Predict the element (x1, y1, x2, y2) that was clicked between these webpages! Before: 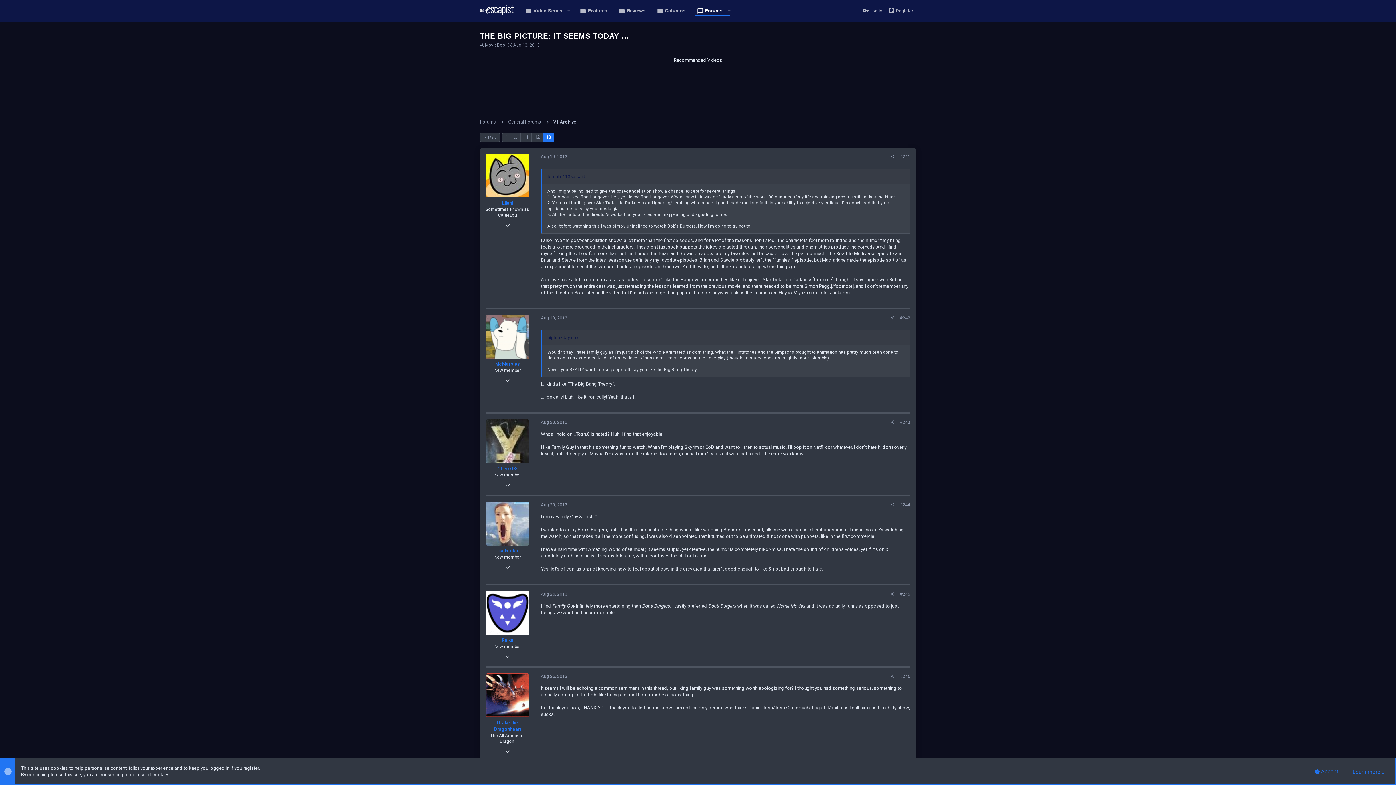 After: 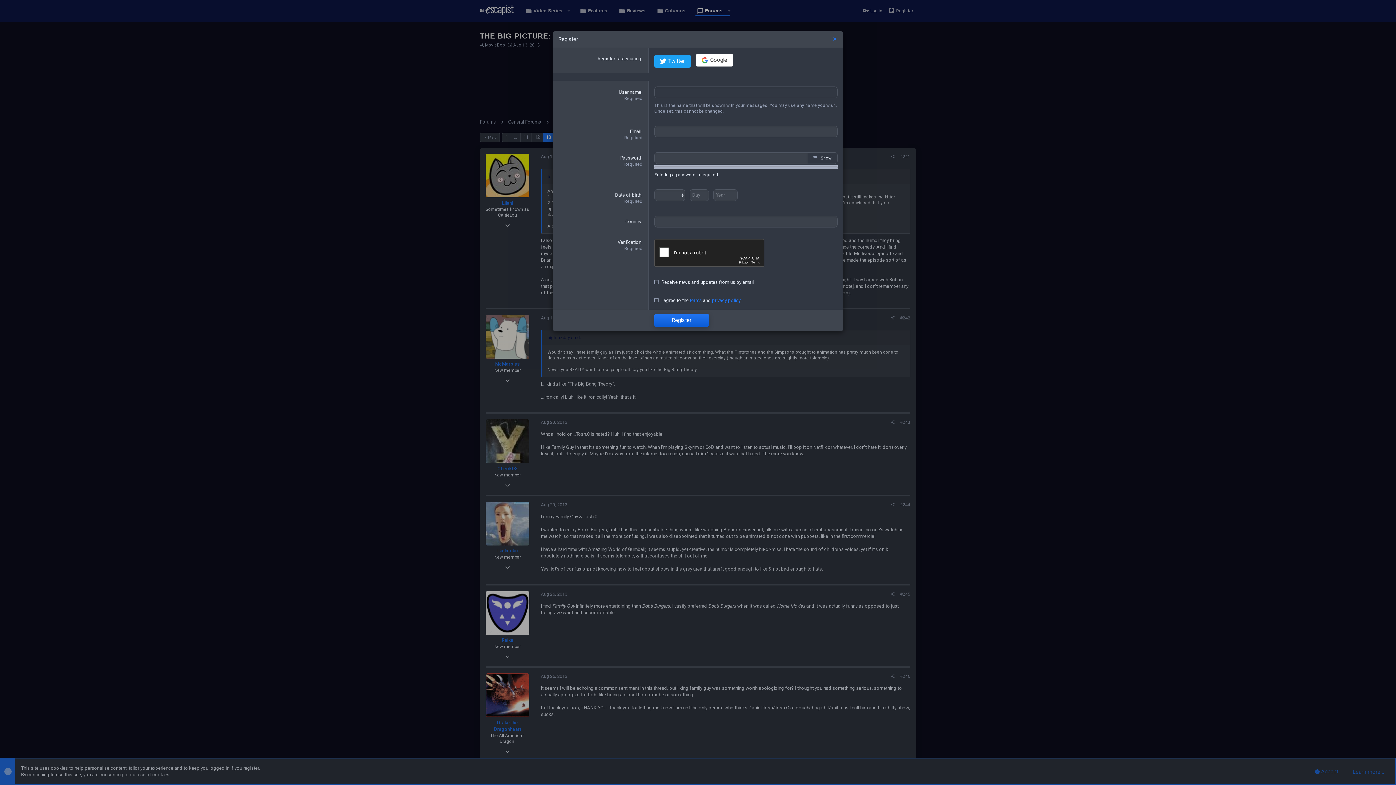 Action: bbox: (885, 4, 916, 17) label: Register